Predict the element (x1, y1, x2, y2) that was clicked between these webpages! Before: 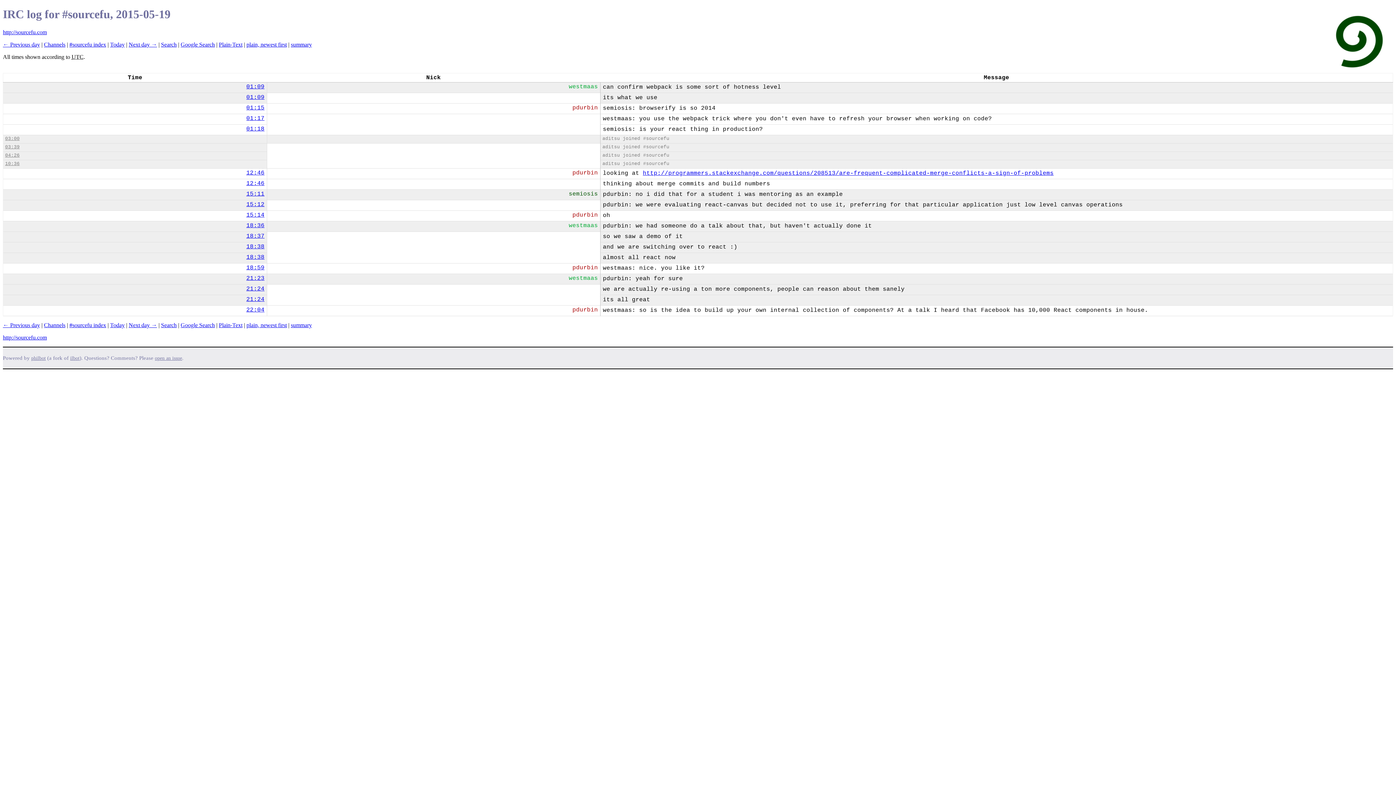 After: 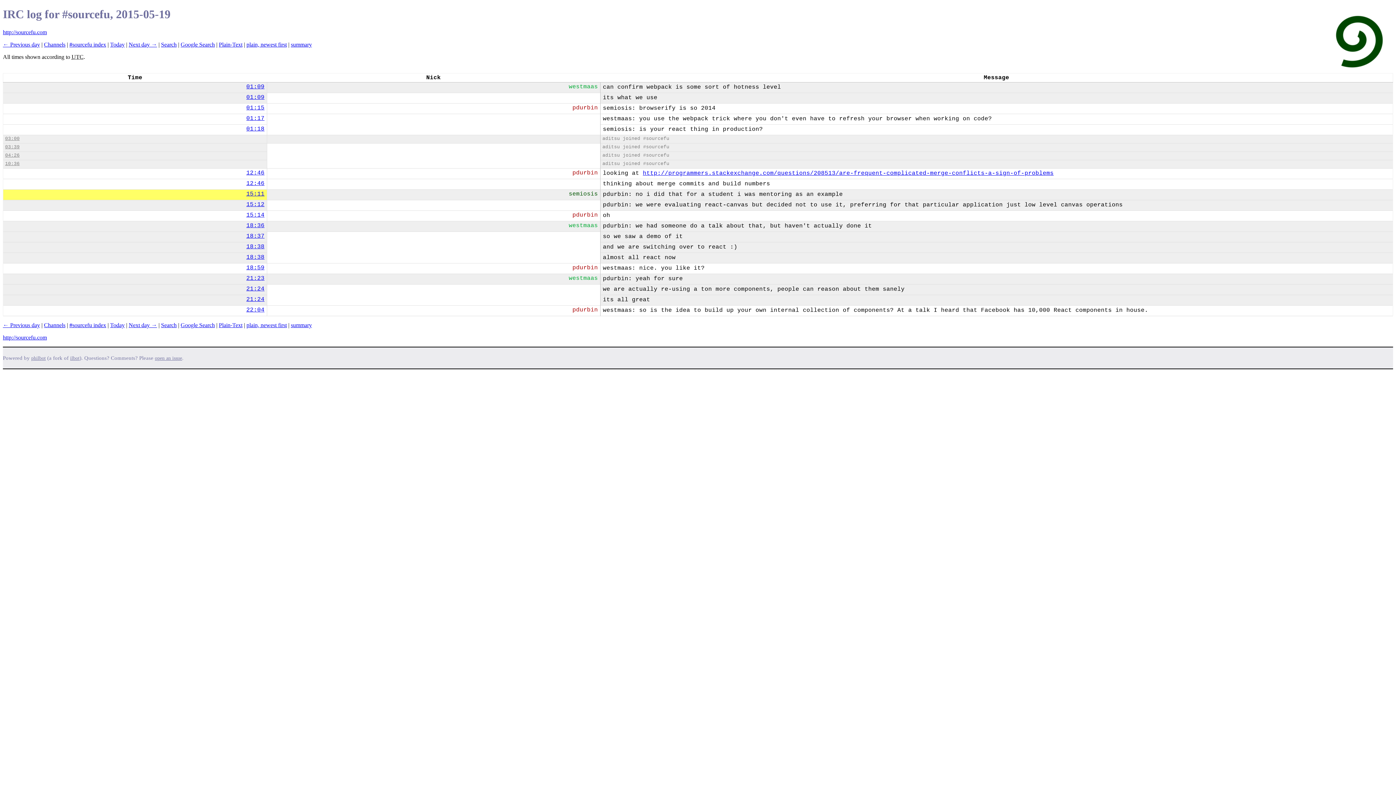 Action: bbox: (246, 191, 264, 197) label: 15:11